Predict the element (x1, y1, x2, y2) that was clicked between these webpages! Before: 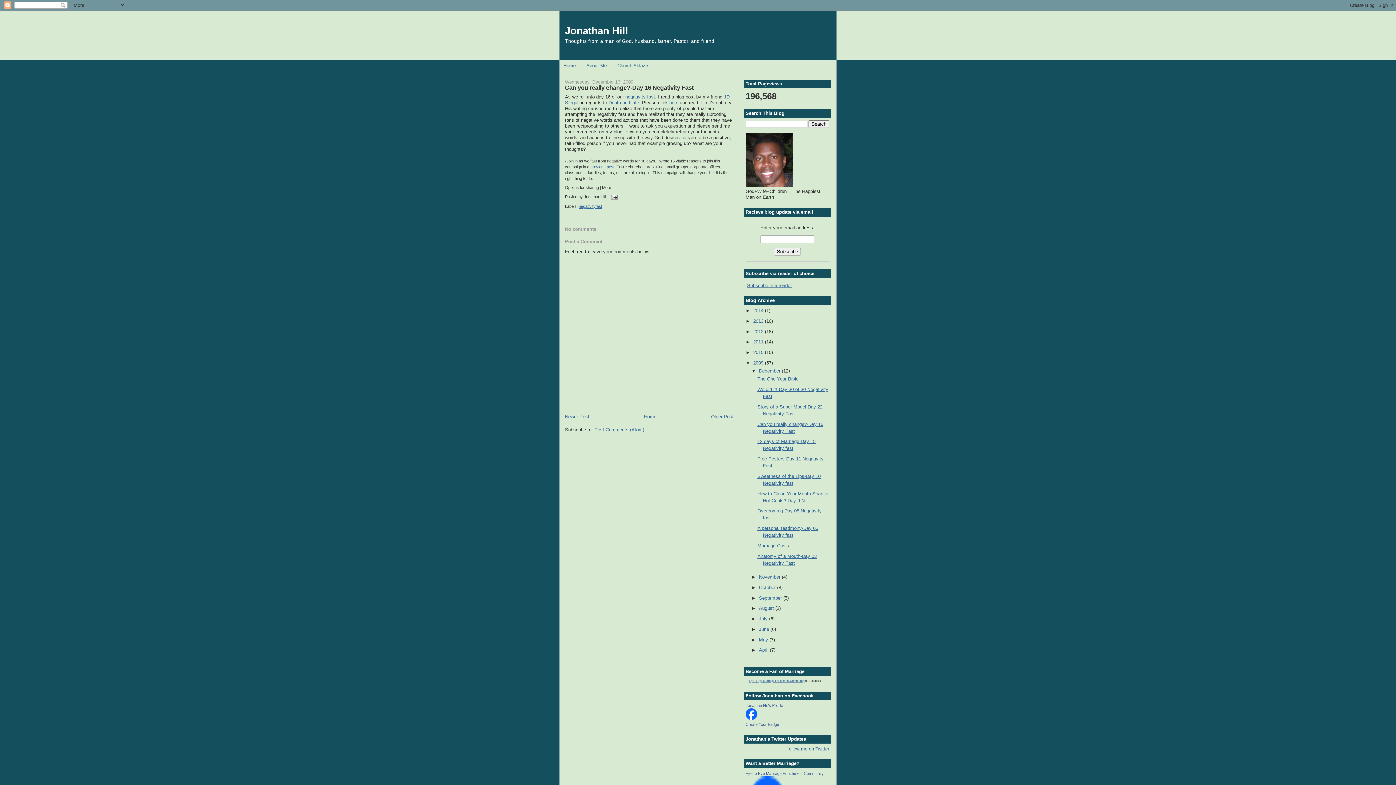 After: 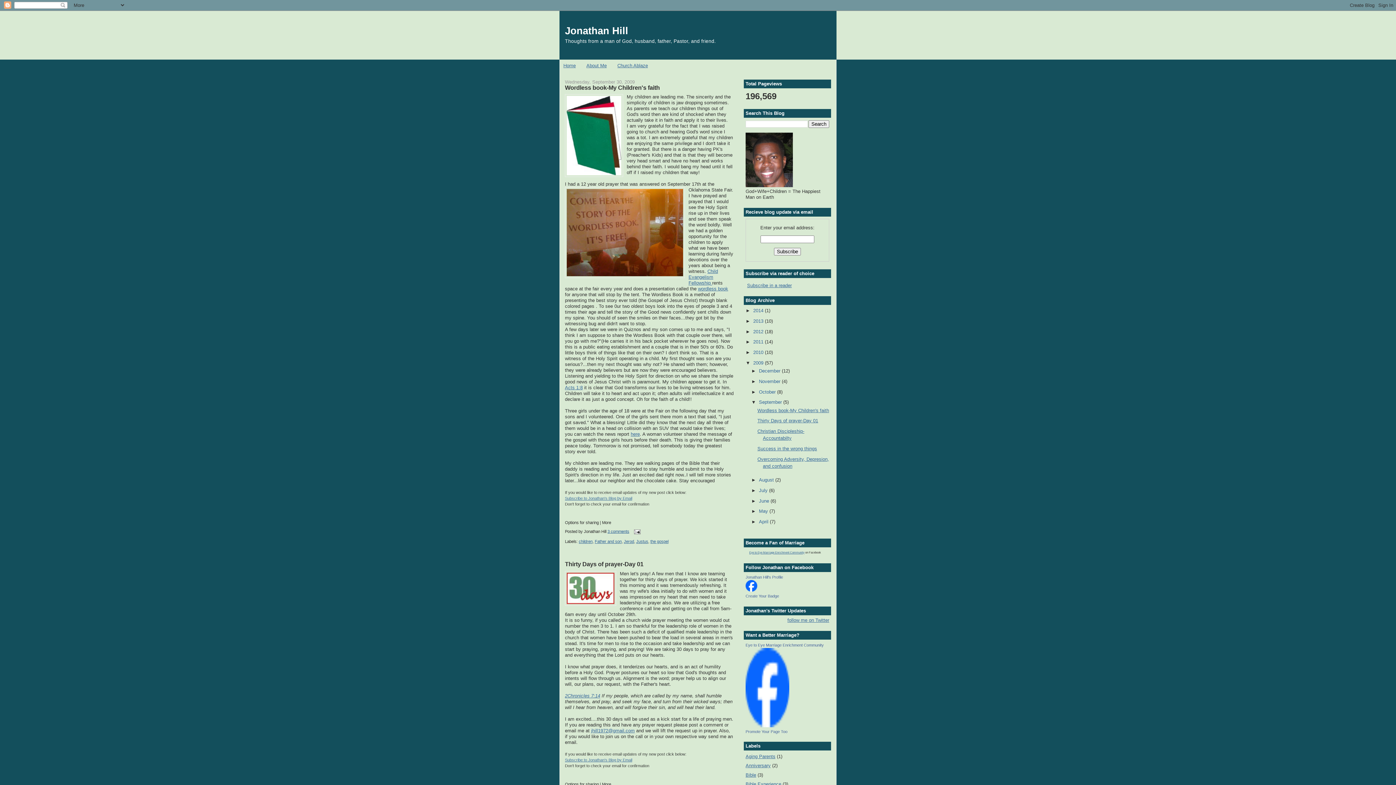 Action: bbox: (759, 595, 783, 600) label: September 